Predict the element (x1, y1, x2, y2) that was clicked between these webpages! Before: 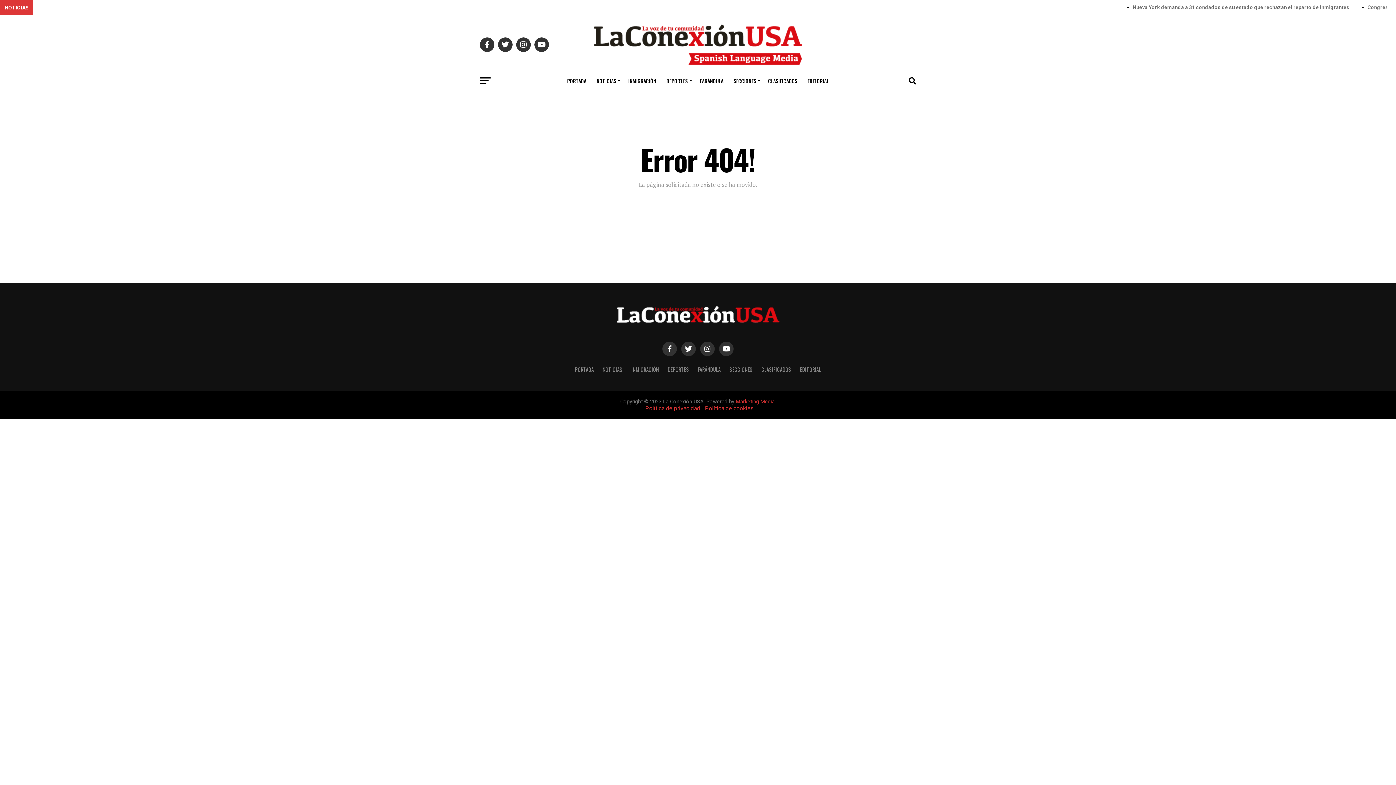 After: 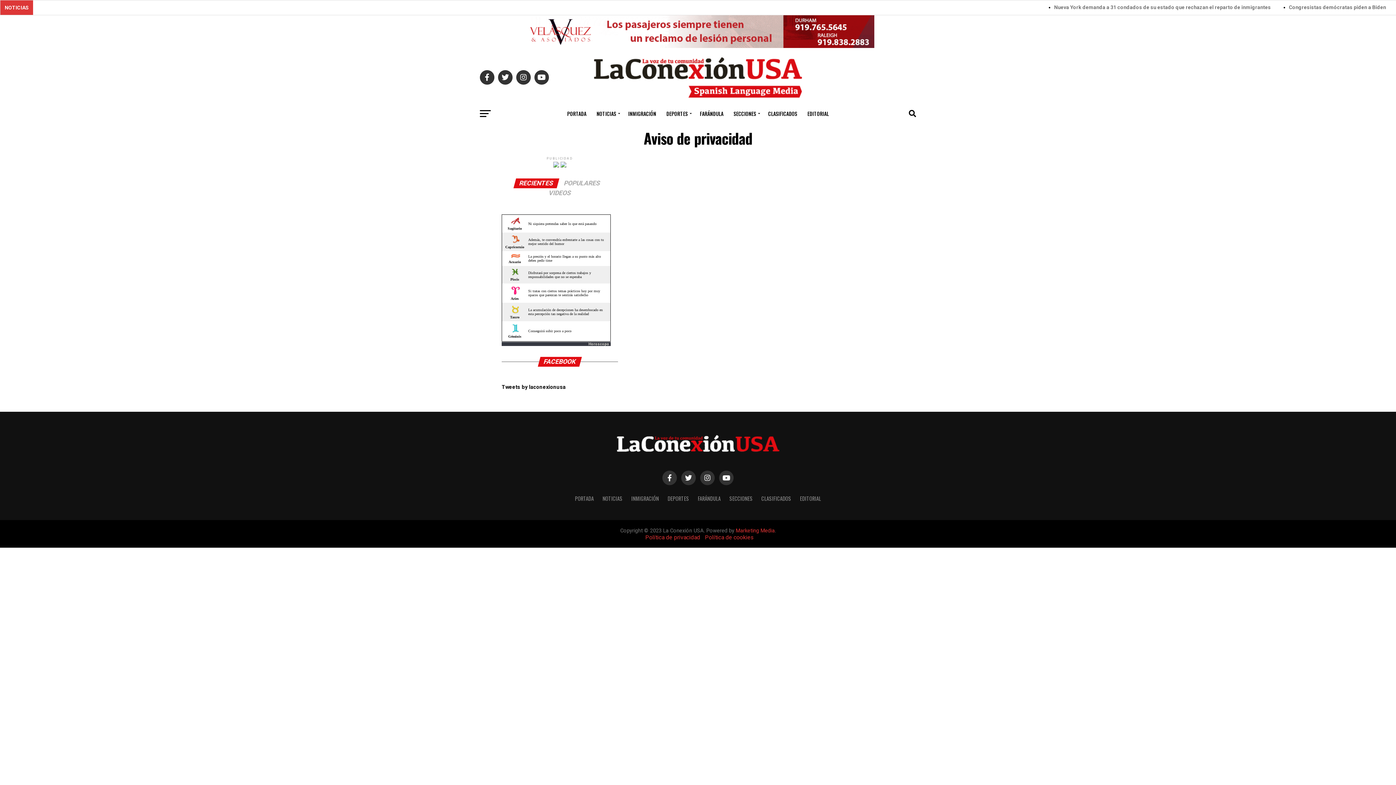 Action: bbox: (645, 405, 700, 412) label: Política de privacidad